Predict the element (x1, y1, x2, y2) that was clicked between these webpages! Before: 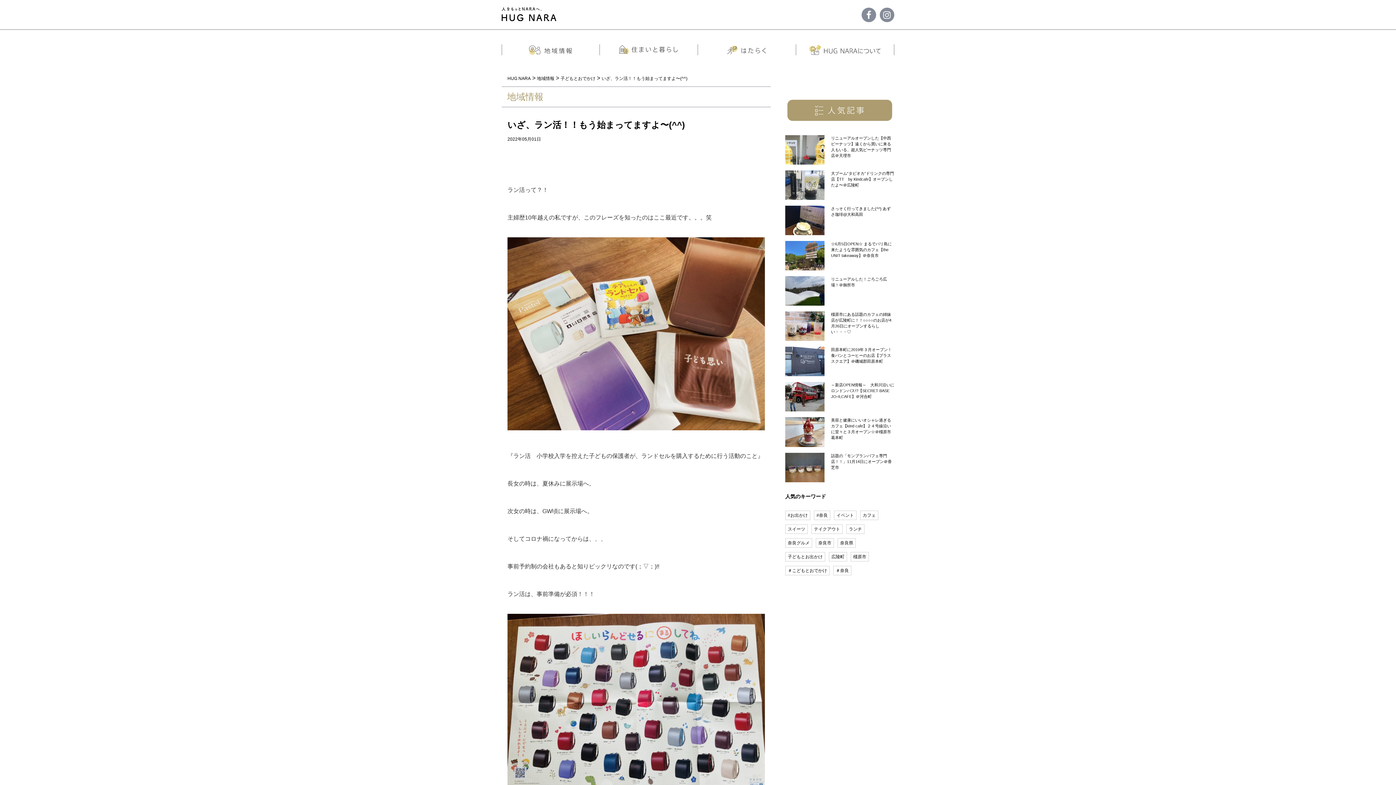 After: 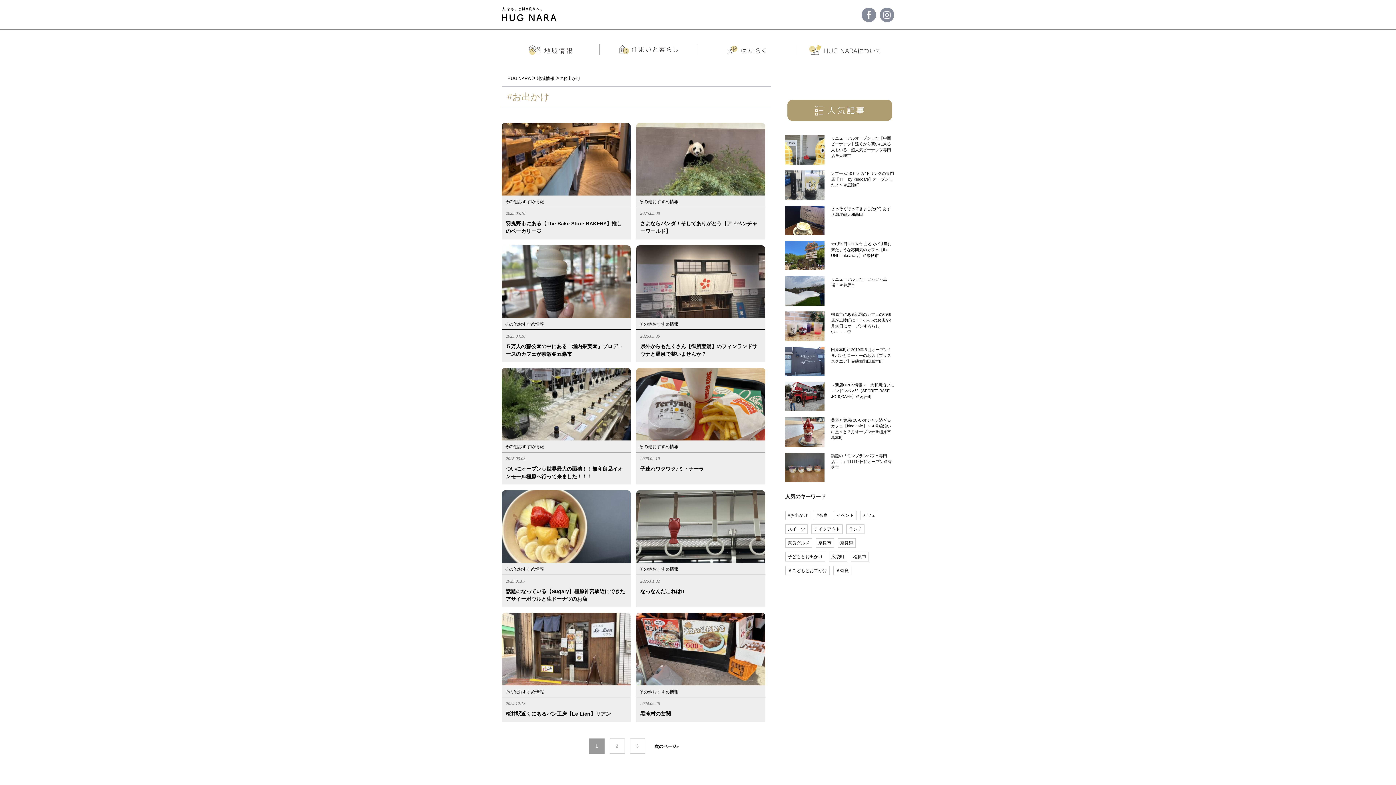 Action: label: #お出かけ bbox: (785, 510, 810, 520)